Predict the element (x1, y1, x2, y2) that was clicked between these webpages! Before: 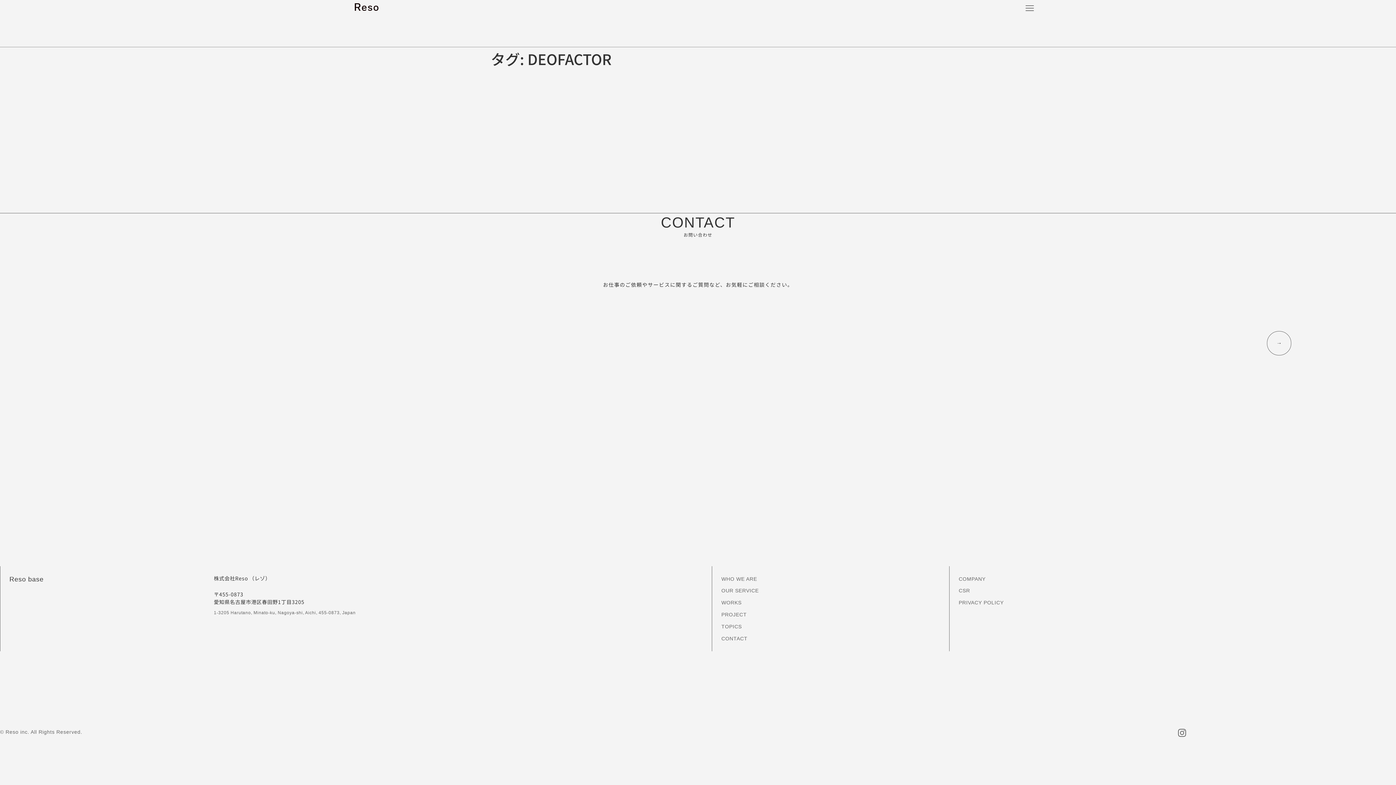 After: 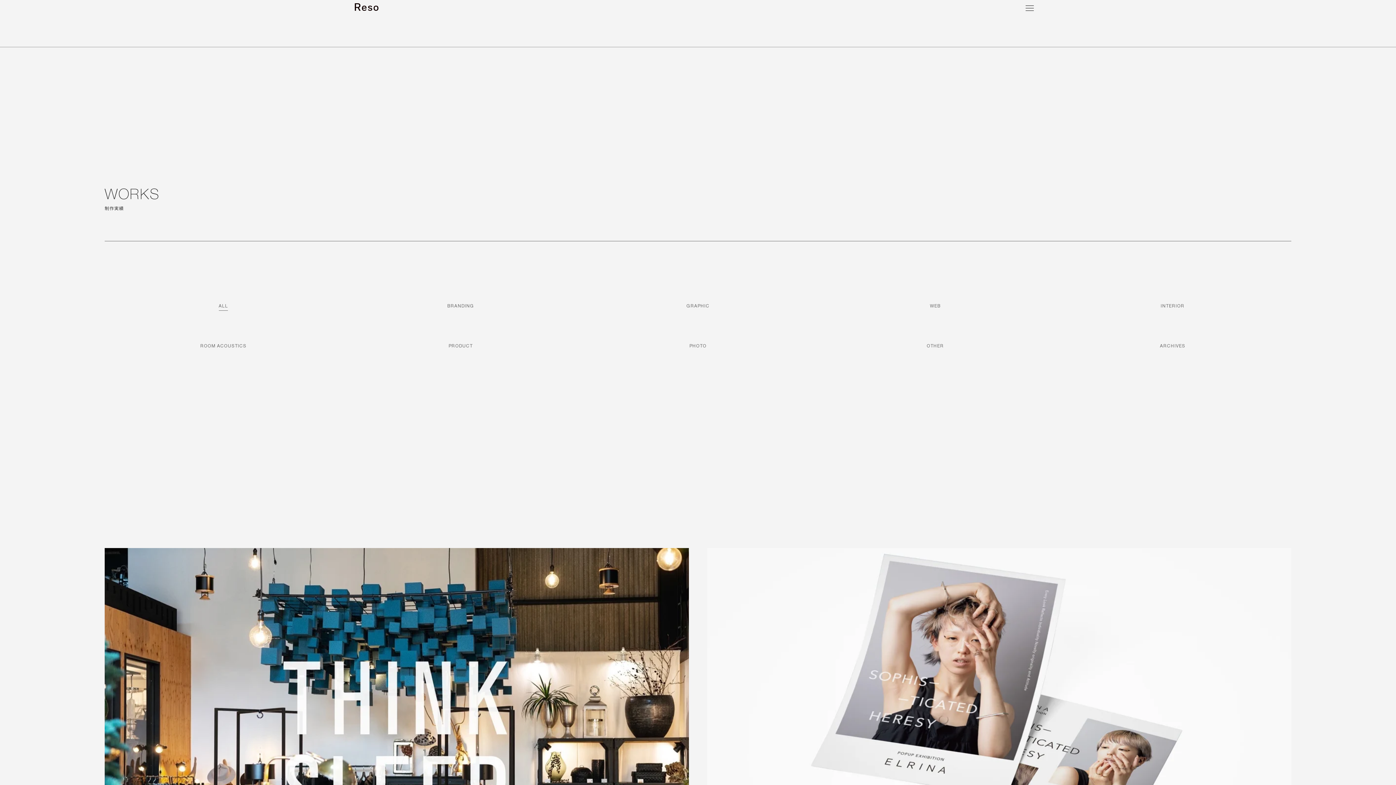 Action: bbox: (721, 599, 949, 606) label: WORKS